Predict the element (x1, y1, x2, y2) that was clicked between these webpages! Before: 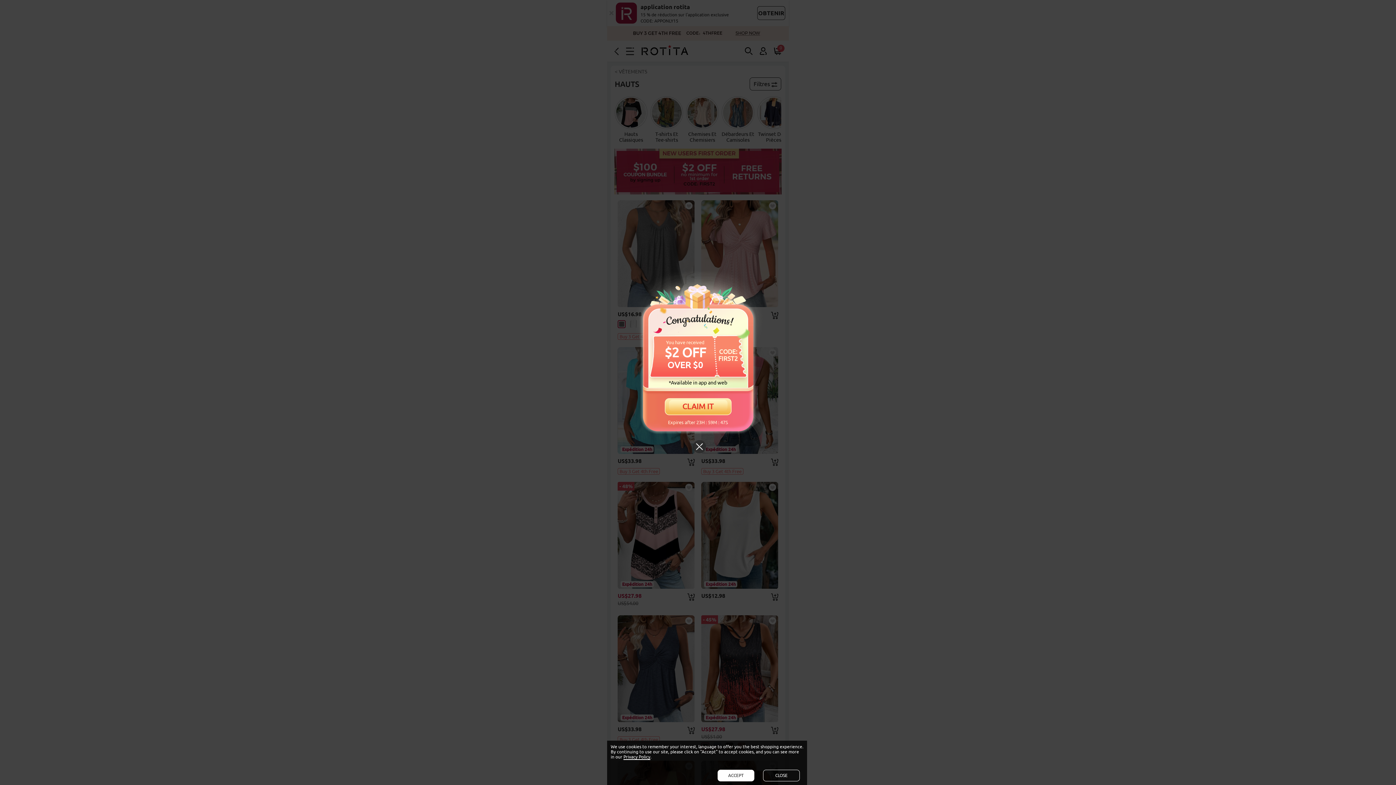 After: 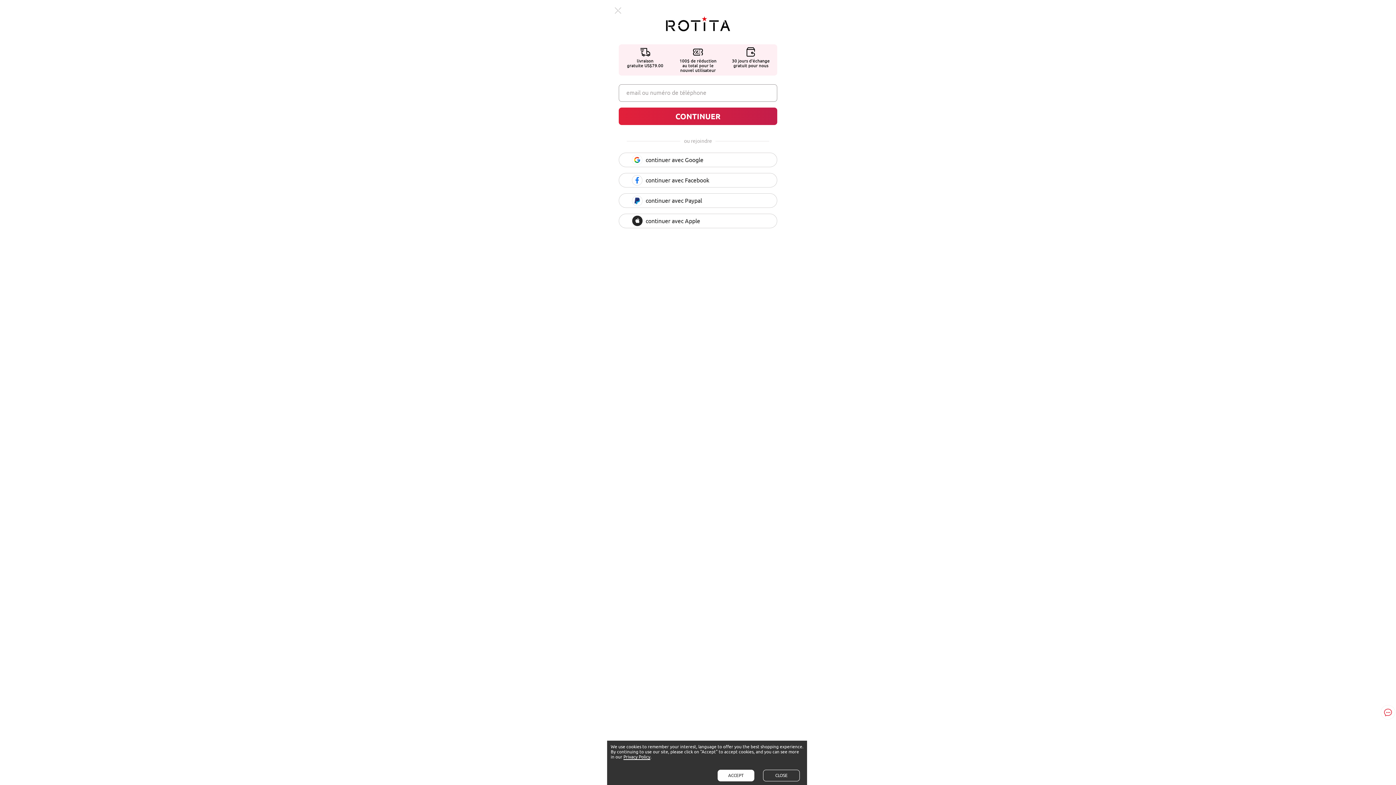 Action: bbox: (656, 396, 740, 416) label: CLAIM IT